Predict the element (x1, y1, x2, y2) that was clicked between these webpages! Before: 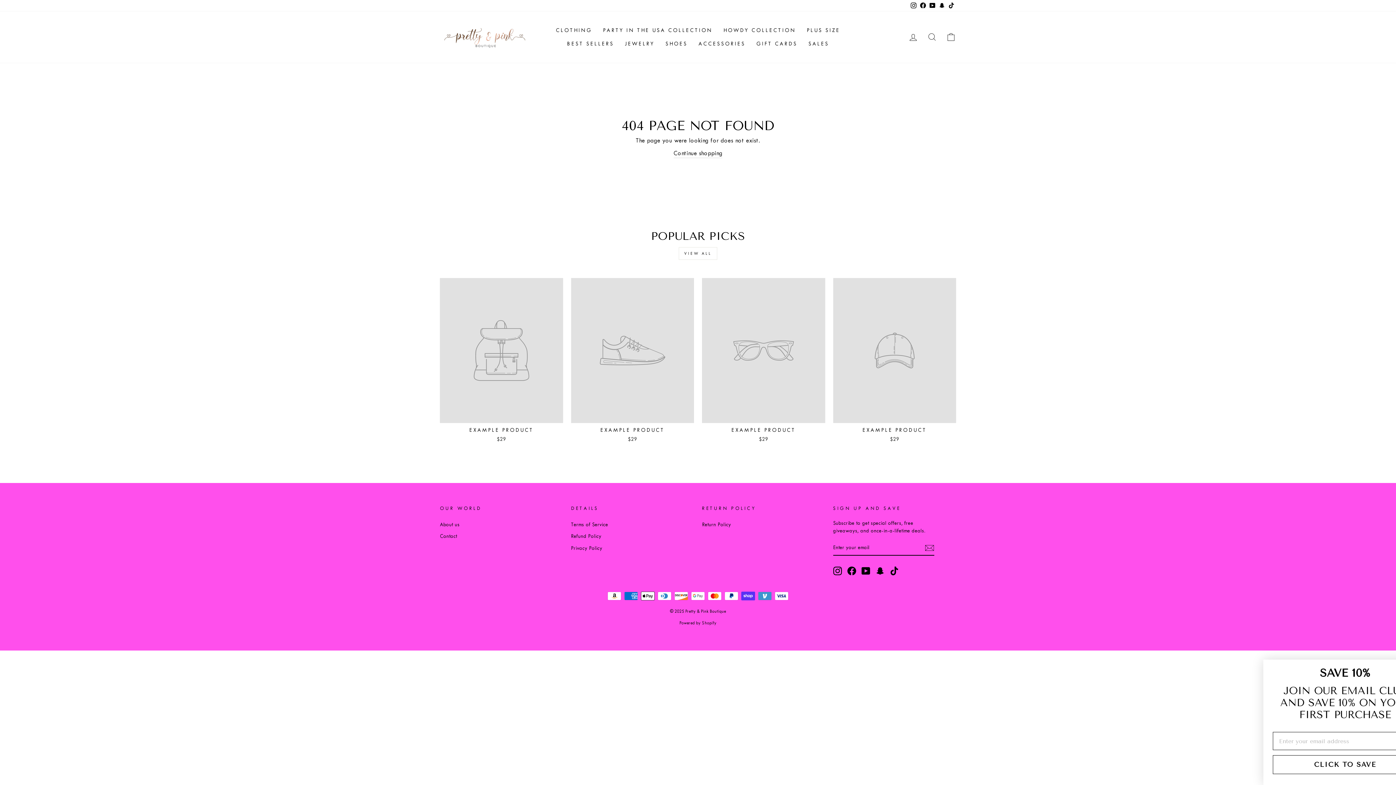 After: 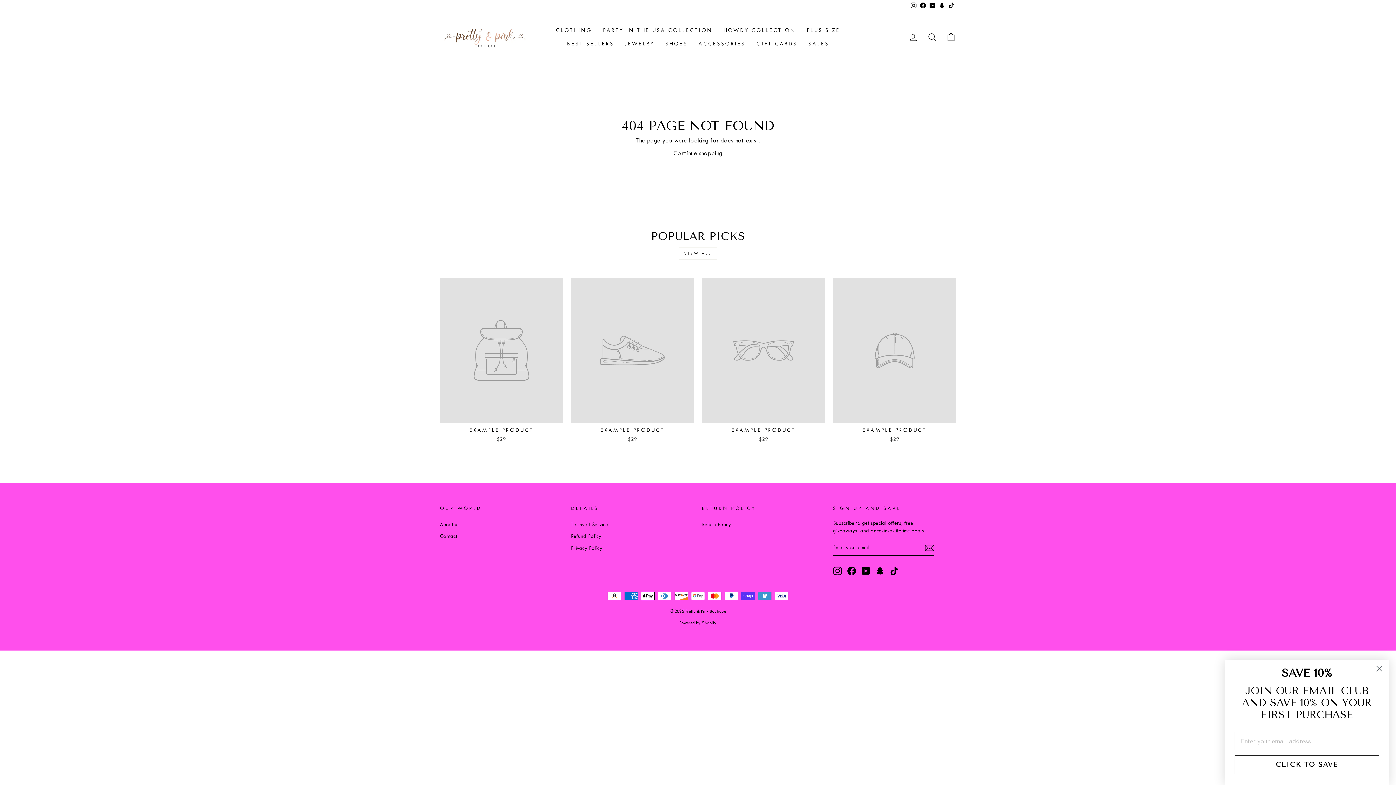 Action: bbox: (571, 278, 694, 444) label: EXAMPLE PRODUCT
$29